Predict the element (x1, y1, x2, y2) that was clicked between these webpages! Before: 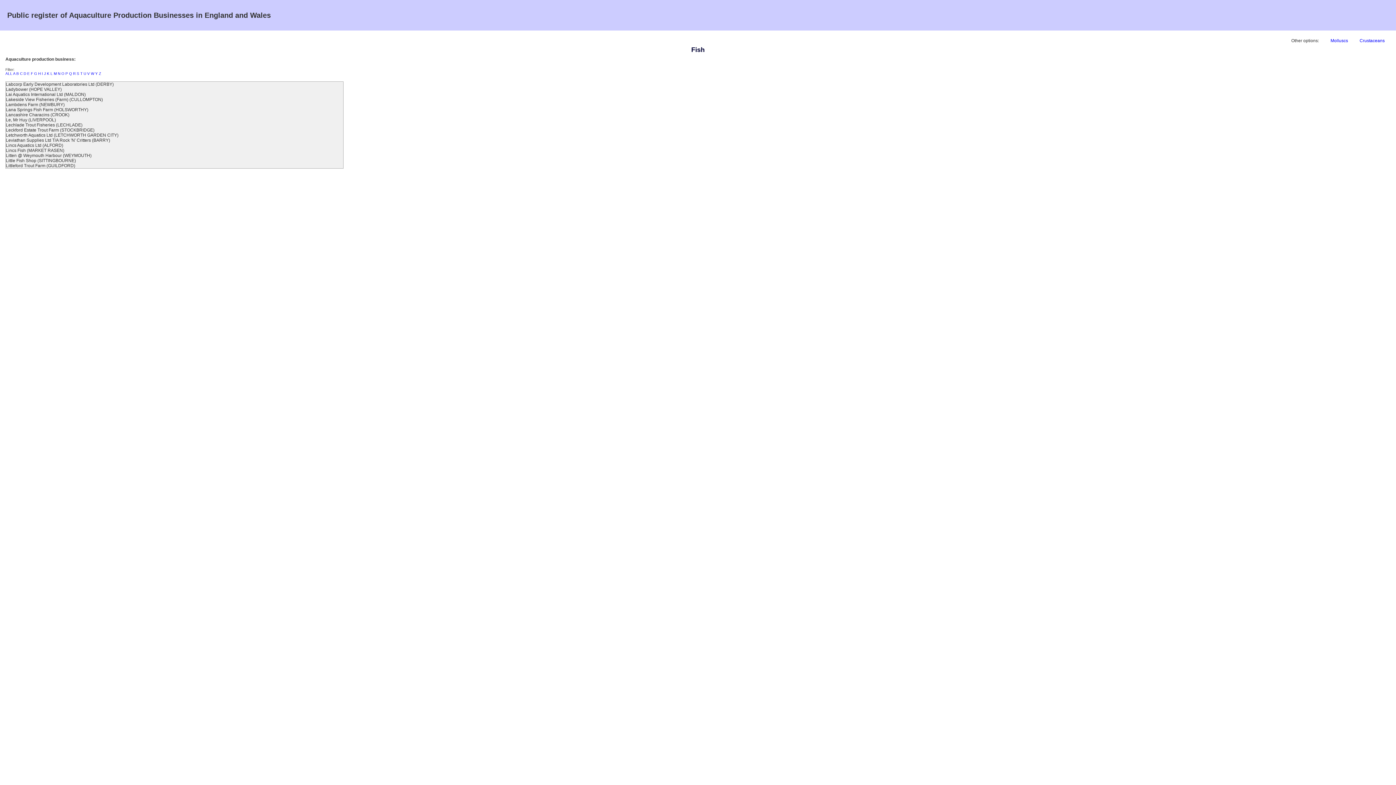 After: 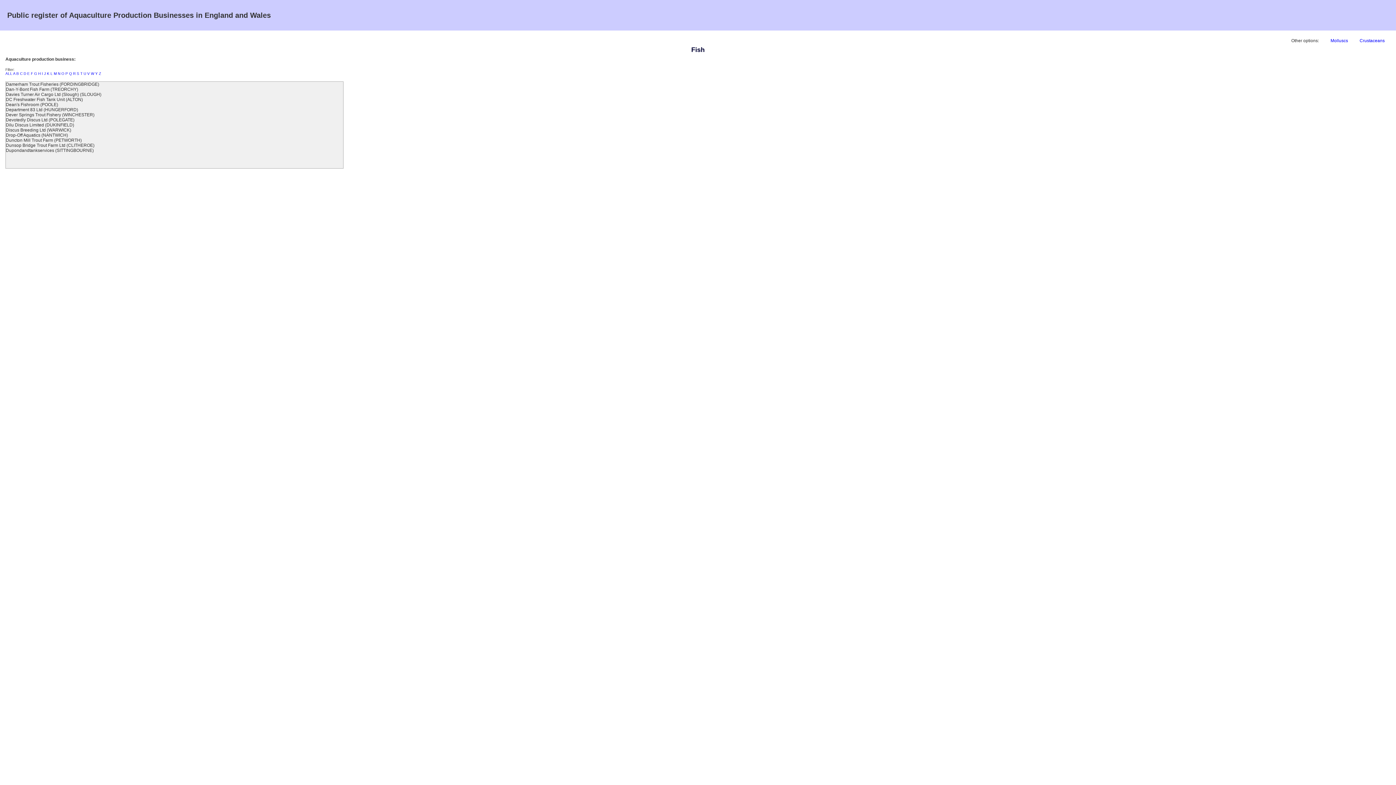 Action: bbox: (23, 71, 26, 75) label: D